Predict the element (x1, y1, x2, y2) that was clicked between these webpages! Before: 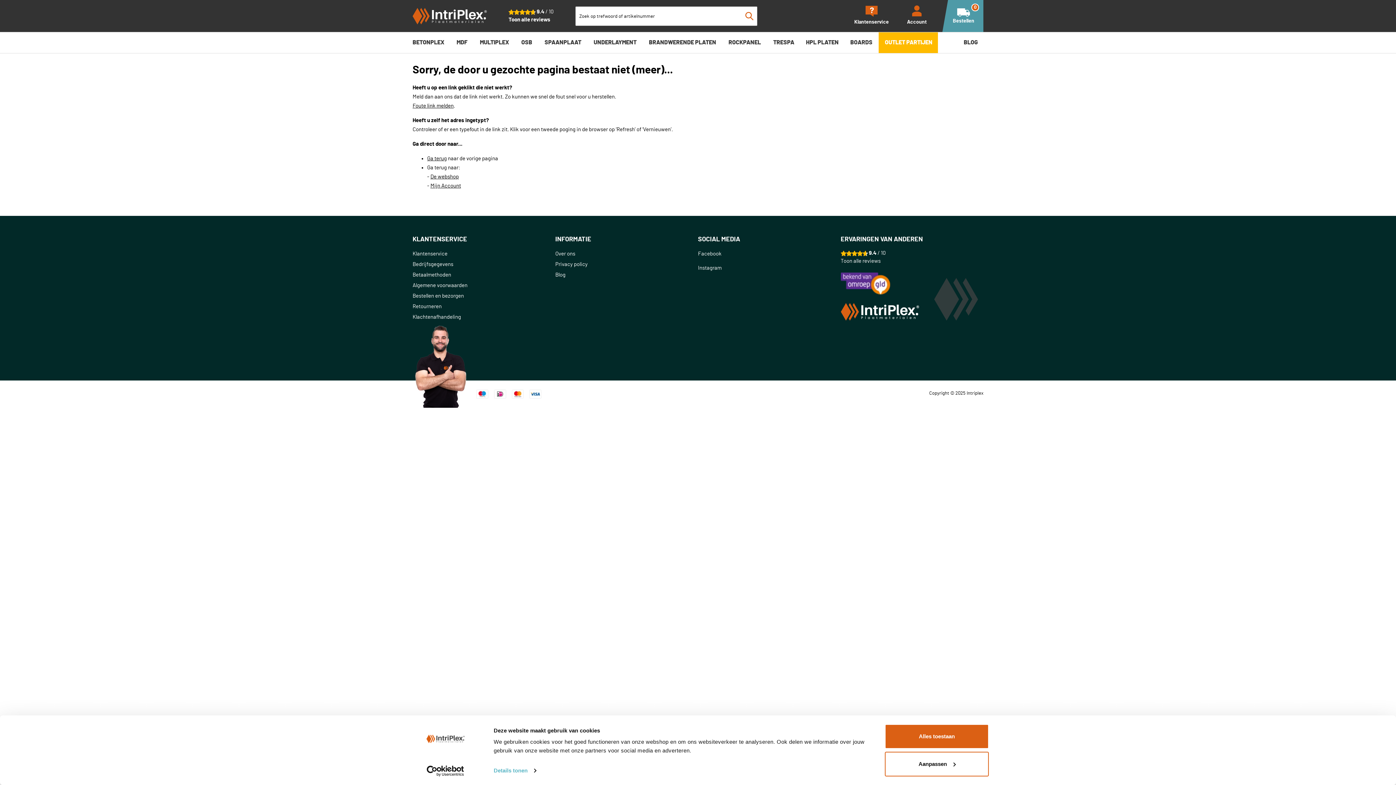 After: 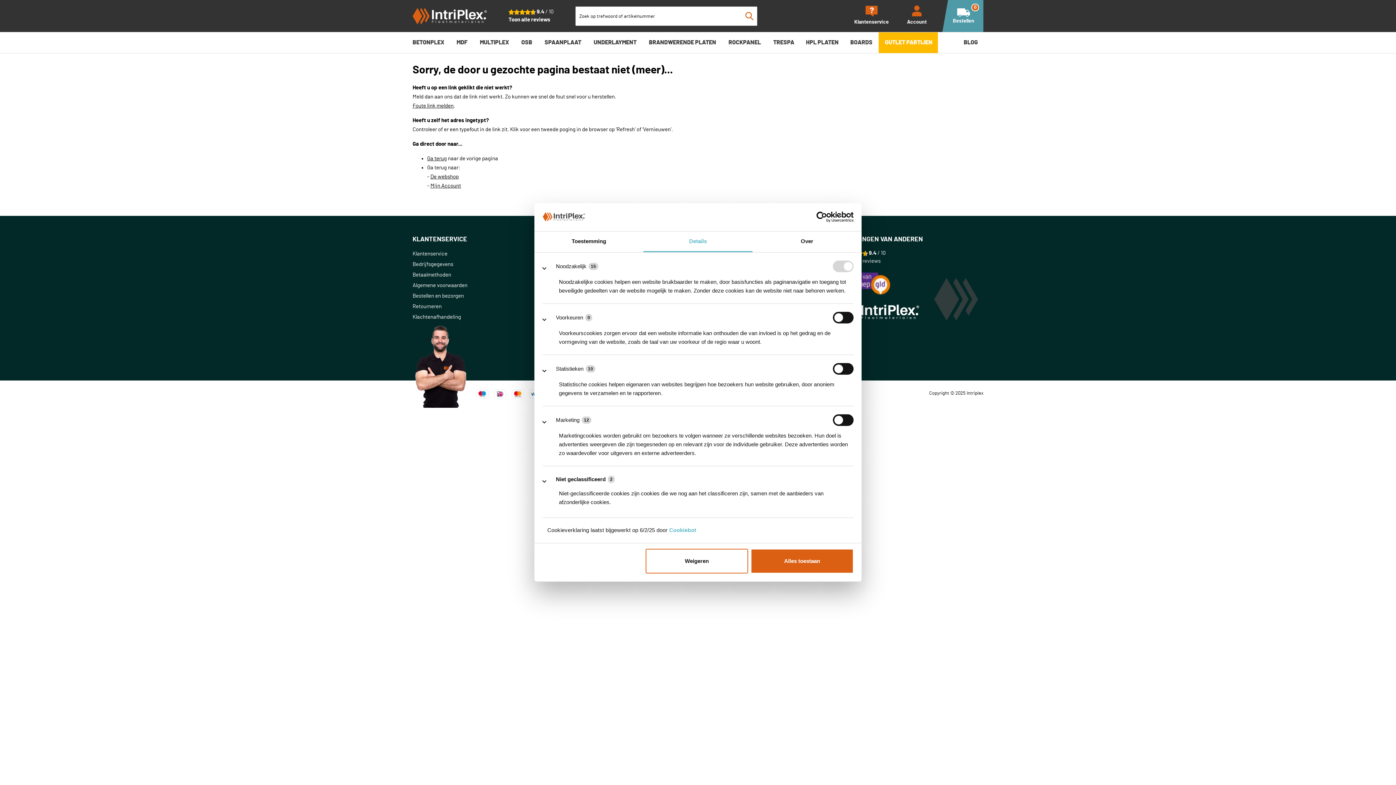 Action: label: Details tonen bbox: (493, 765, 536, 776)